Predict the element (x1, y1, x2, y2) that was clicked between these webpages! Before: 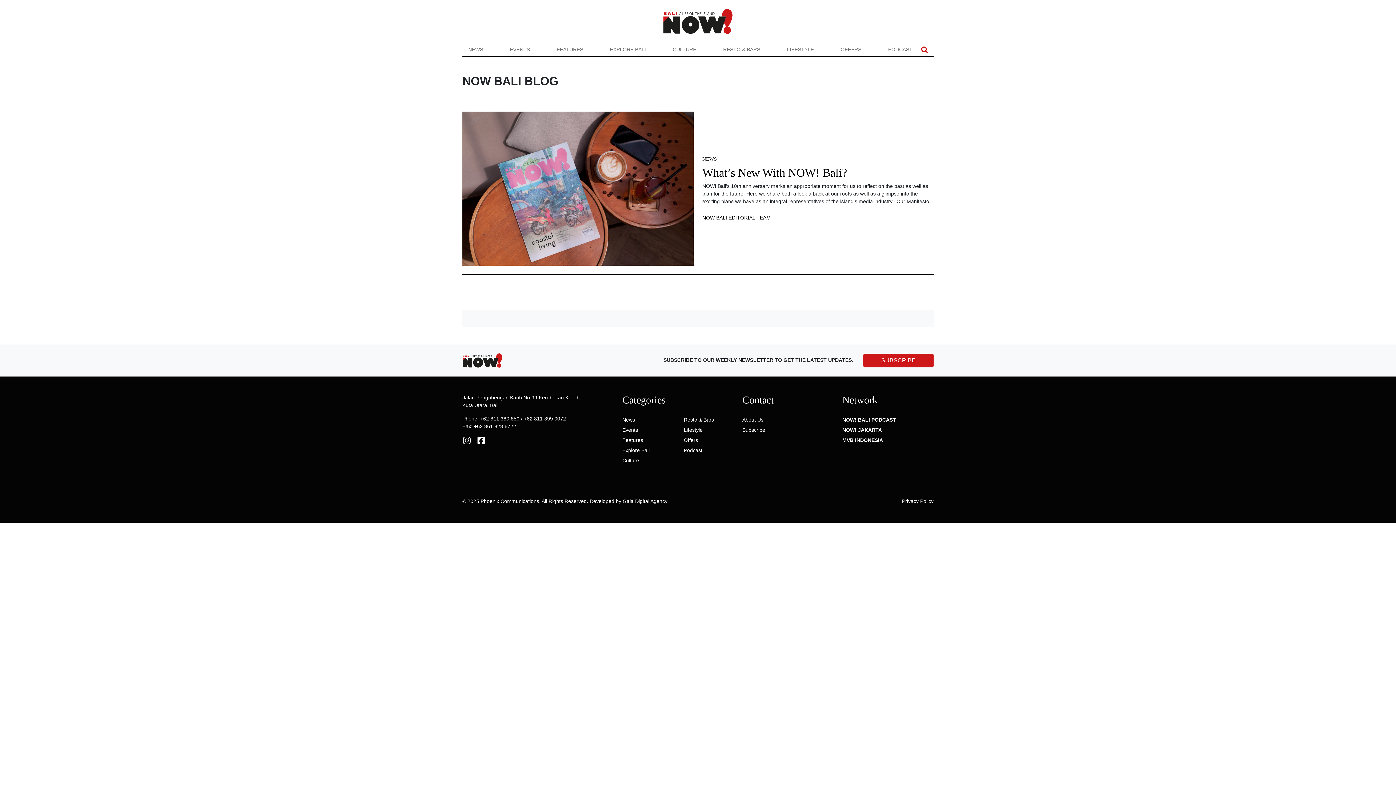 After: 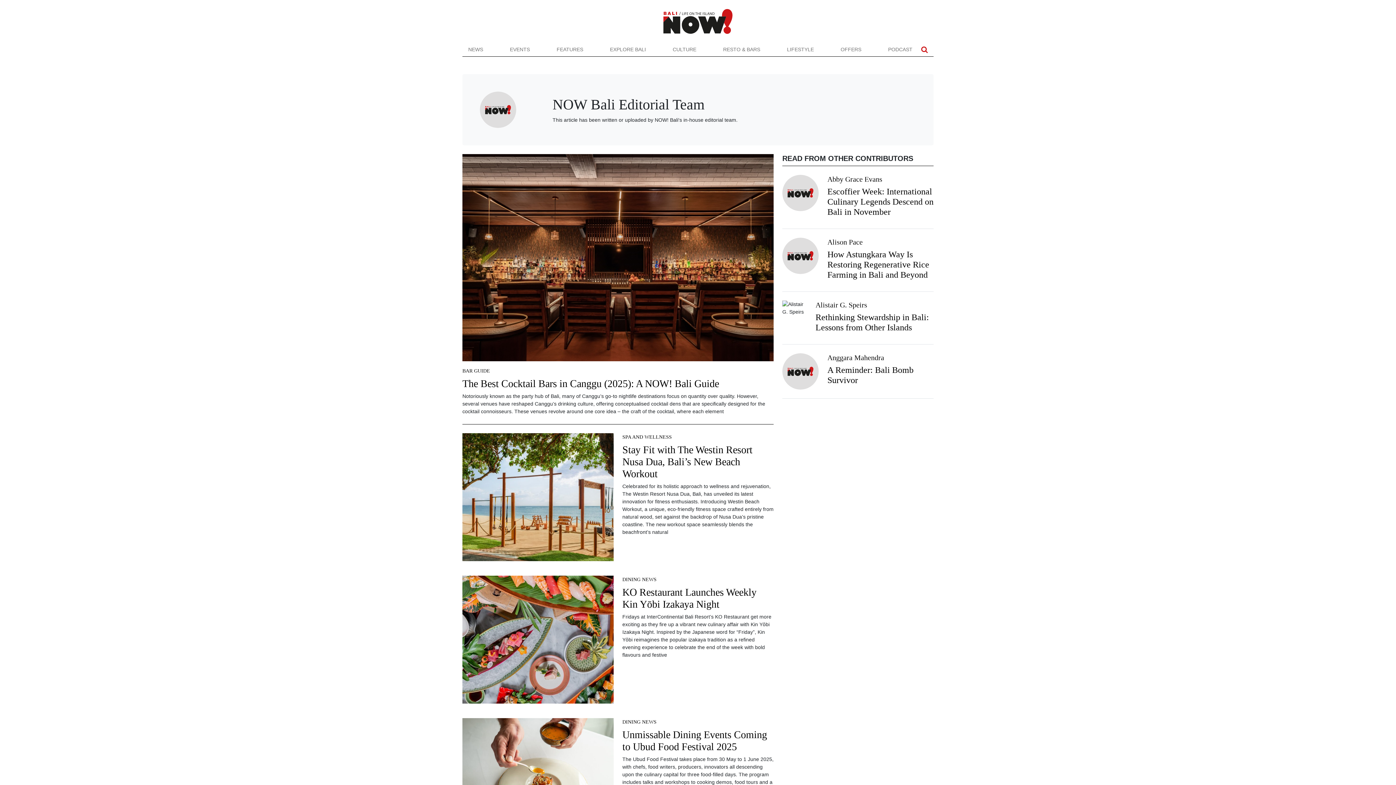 Action: label: NOW BALI EDITORIAL TEAM bbox: (702, 215, 770, 220)